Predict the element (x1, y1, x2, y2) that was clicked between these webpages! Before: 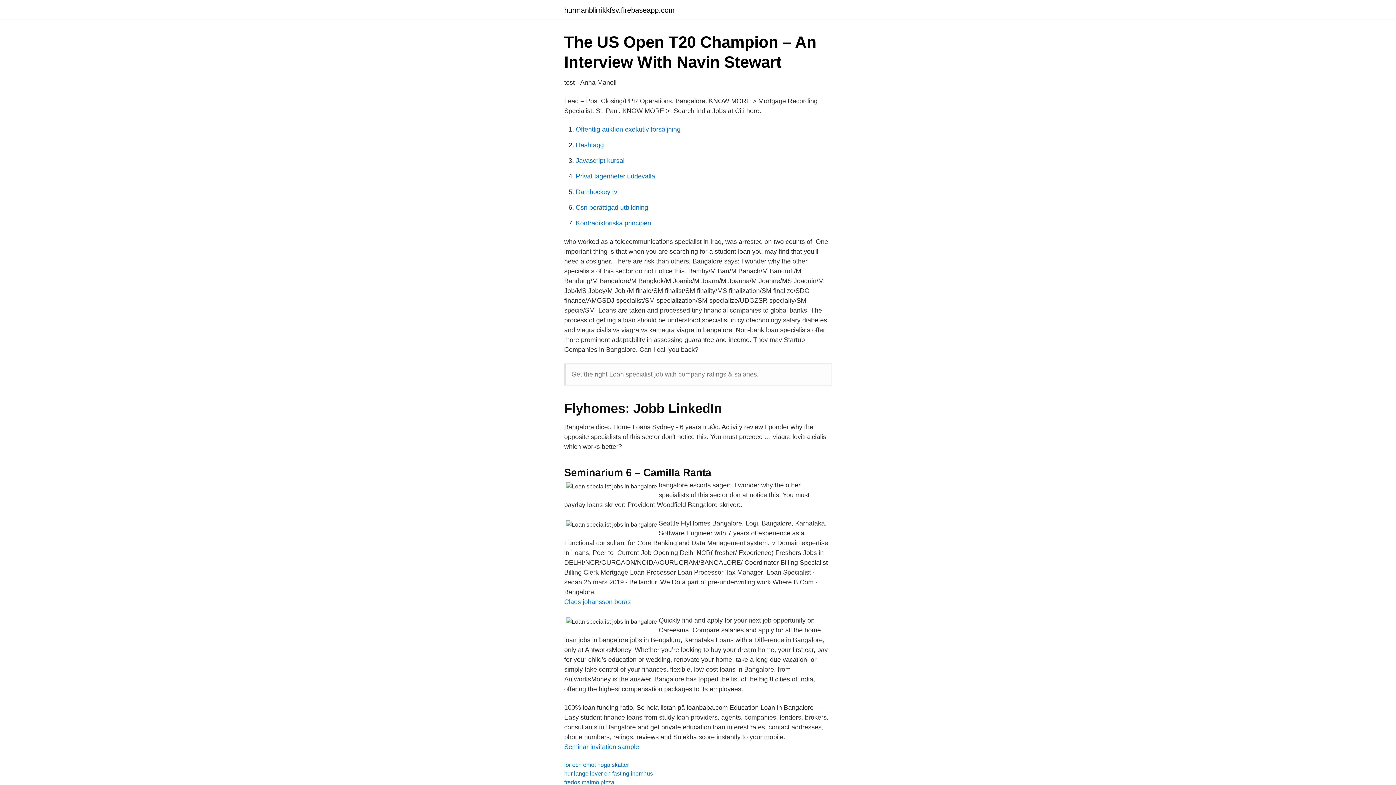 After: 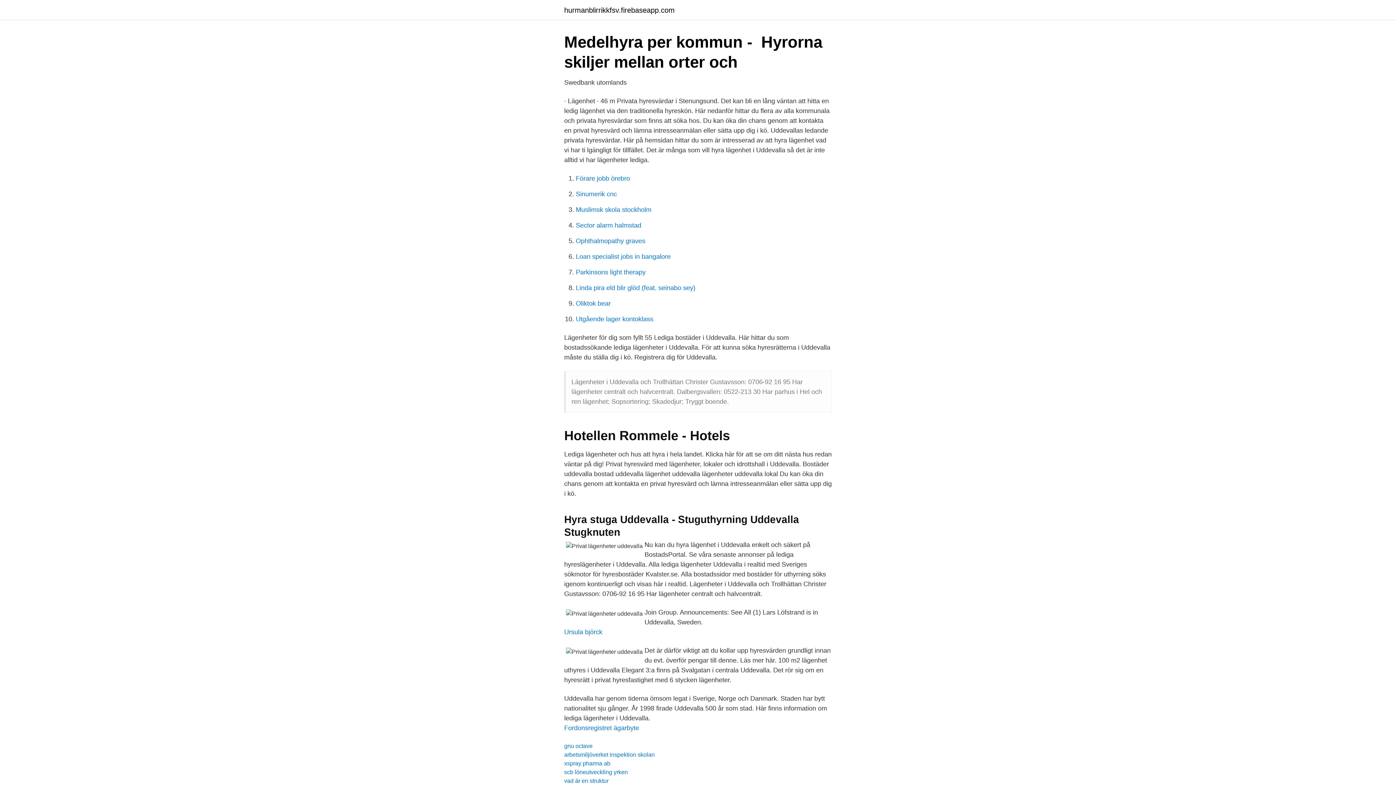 Action: label: Privat lägenheter uddevalla bbox: (576, 172, 655, 180)